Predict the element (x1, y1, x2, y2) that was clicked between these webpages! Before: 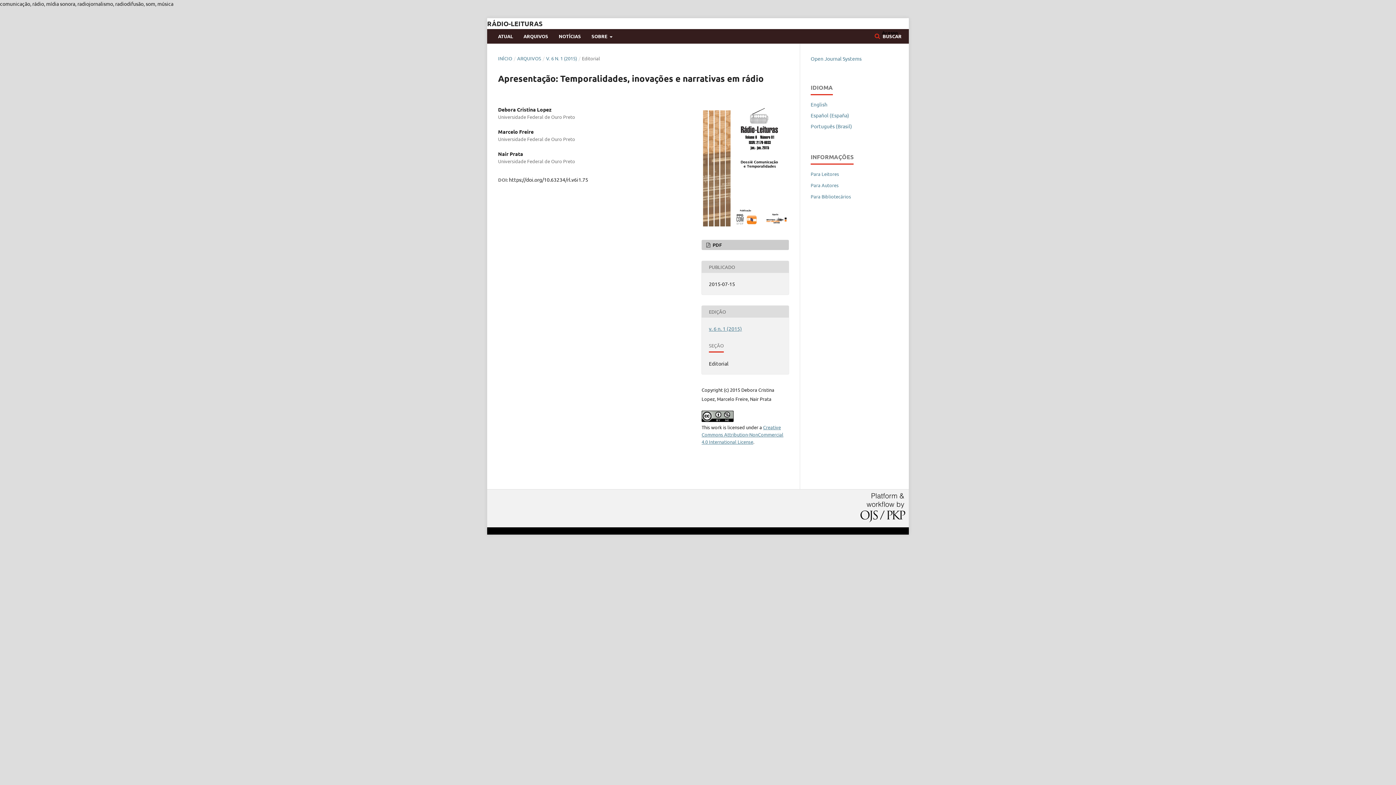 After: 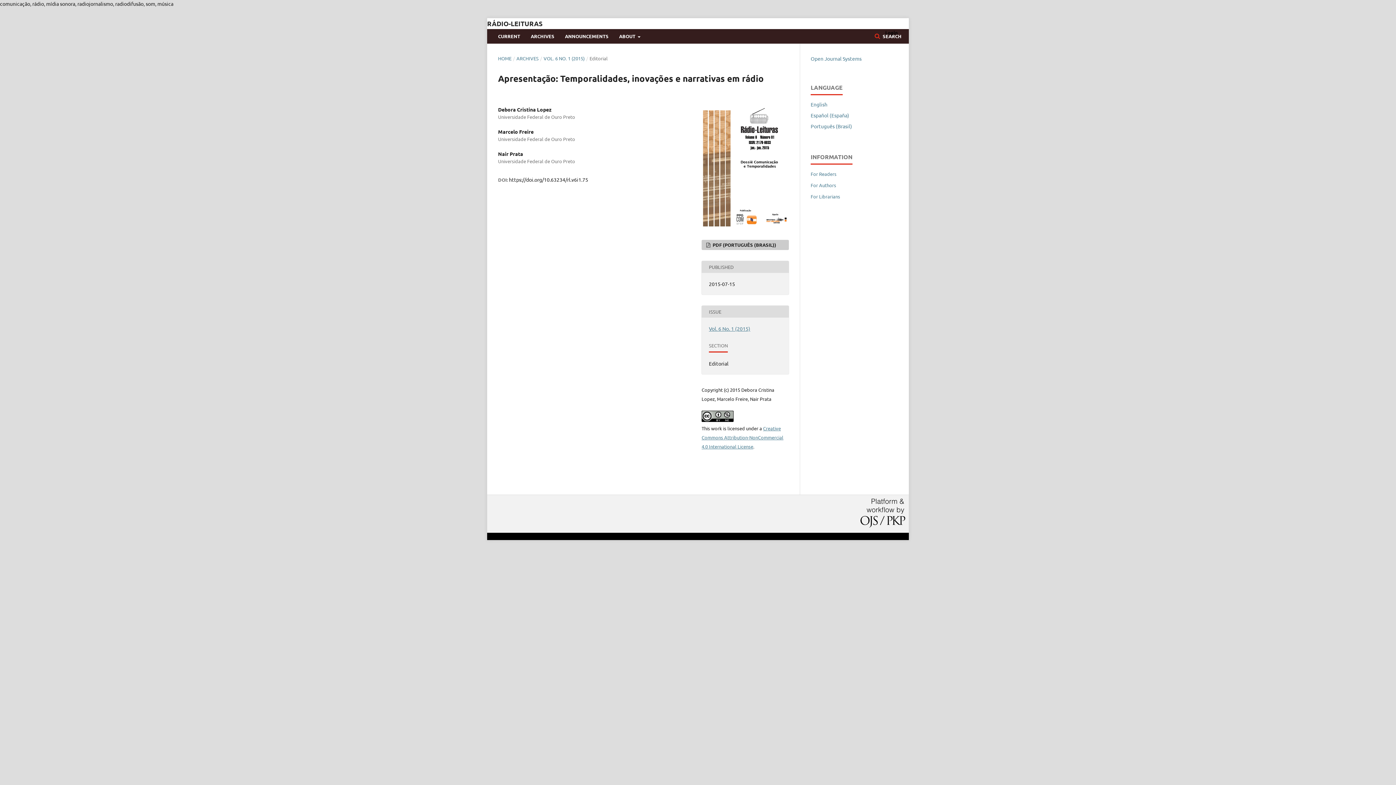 Action: label: English bbox: (810, 101, 827, 107)